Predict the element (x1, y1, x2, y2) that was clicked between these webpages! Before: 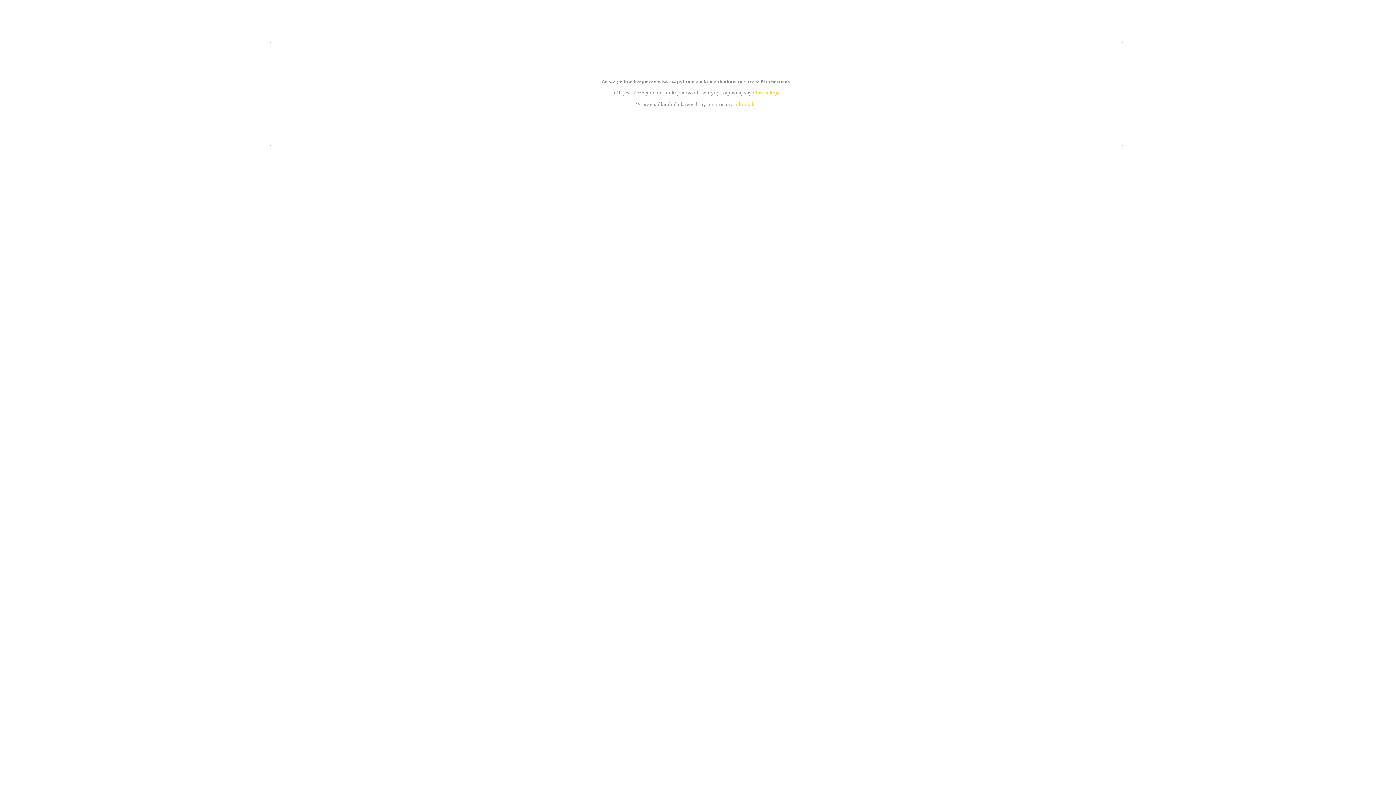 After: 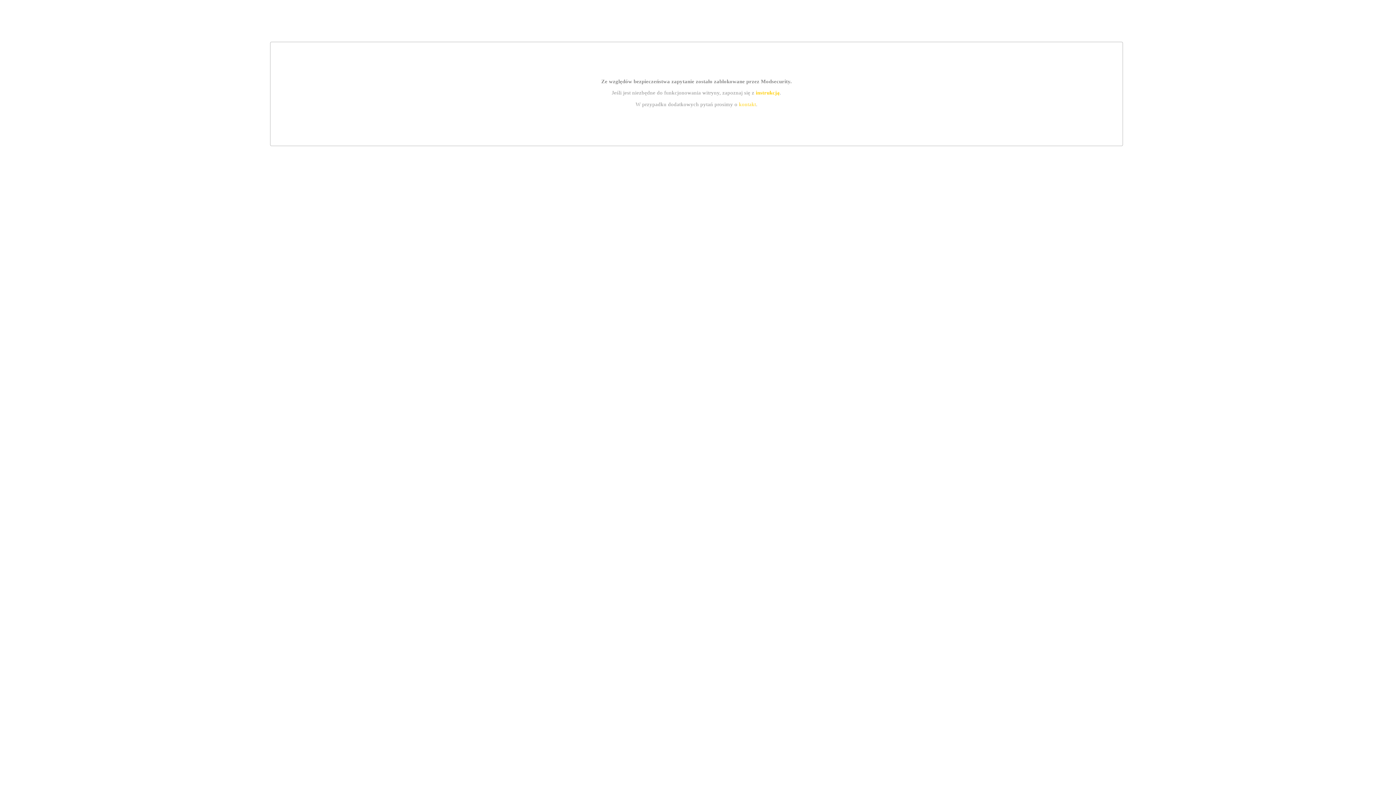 Action: bbox: (755, 89, 779, 95) label: instrukcją